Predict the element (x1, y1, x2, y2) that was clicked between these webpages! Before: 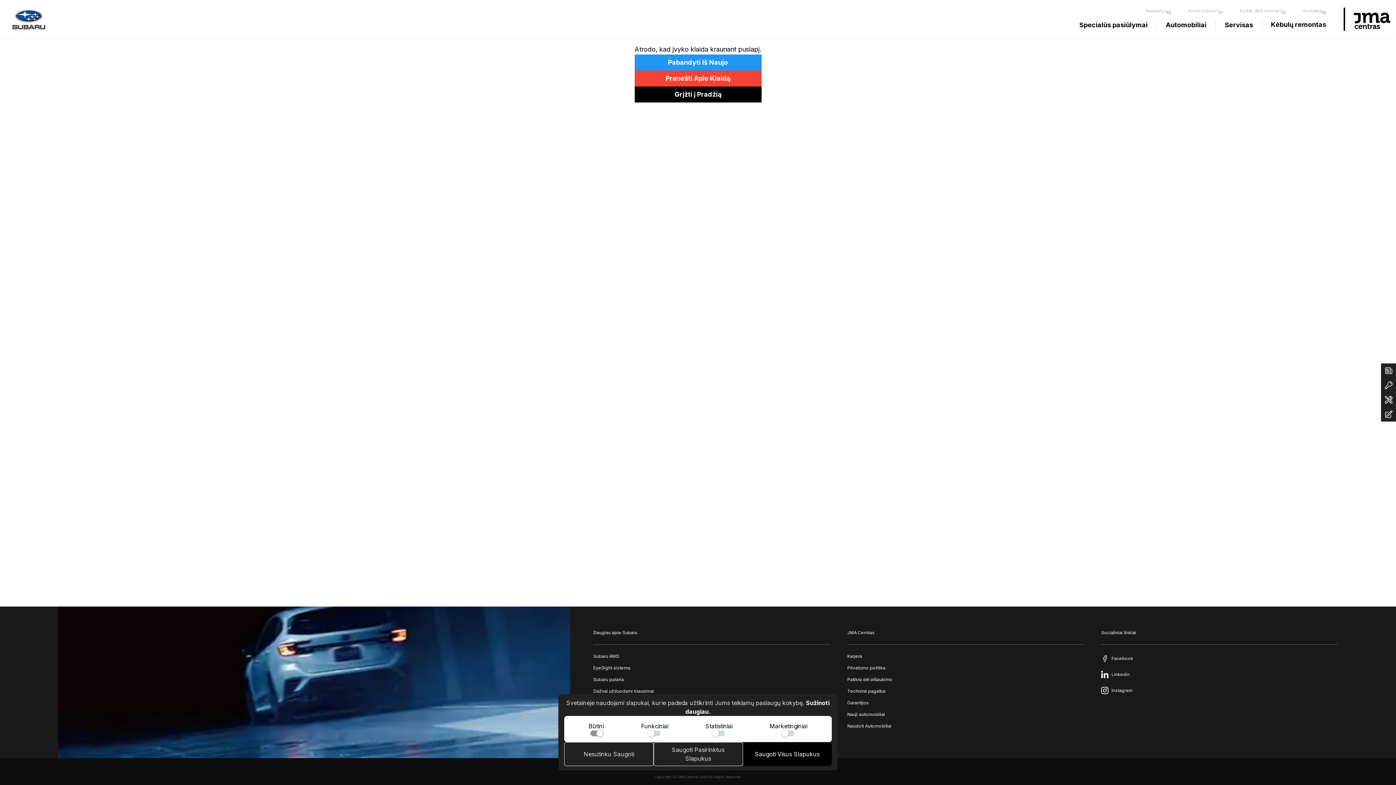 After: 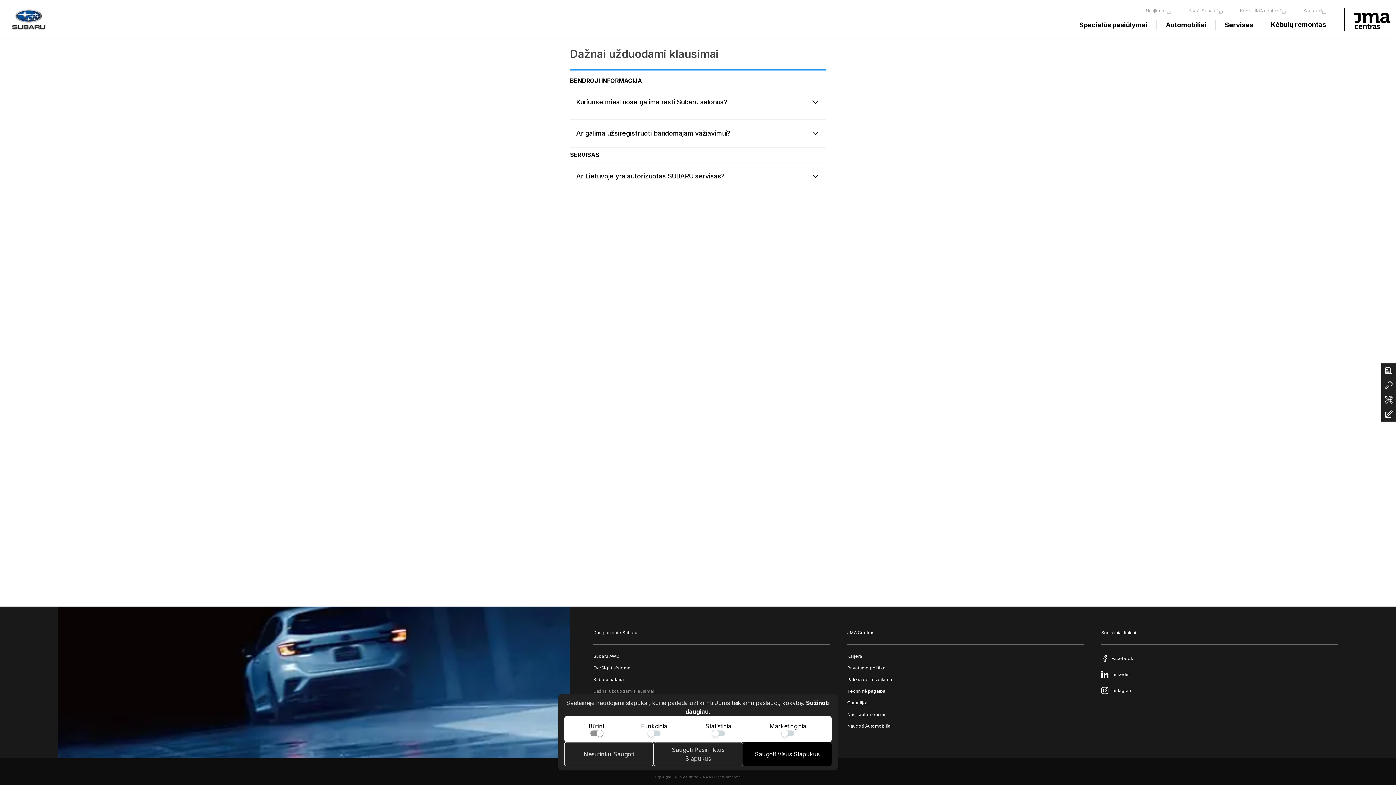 Action: label: Dažnai užduodami klausimai bbox: (593, 688, 654, 694)